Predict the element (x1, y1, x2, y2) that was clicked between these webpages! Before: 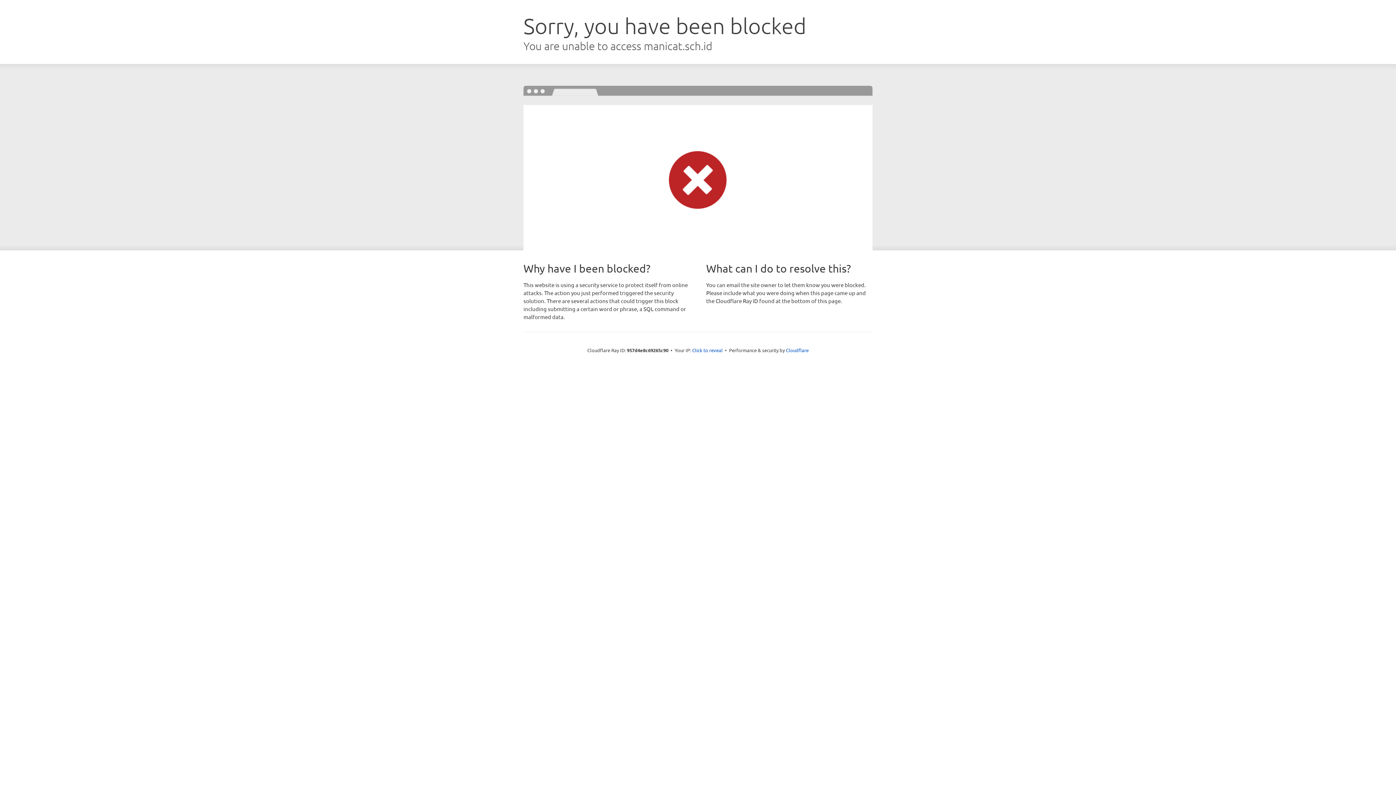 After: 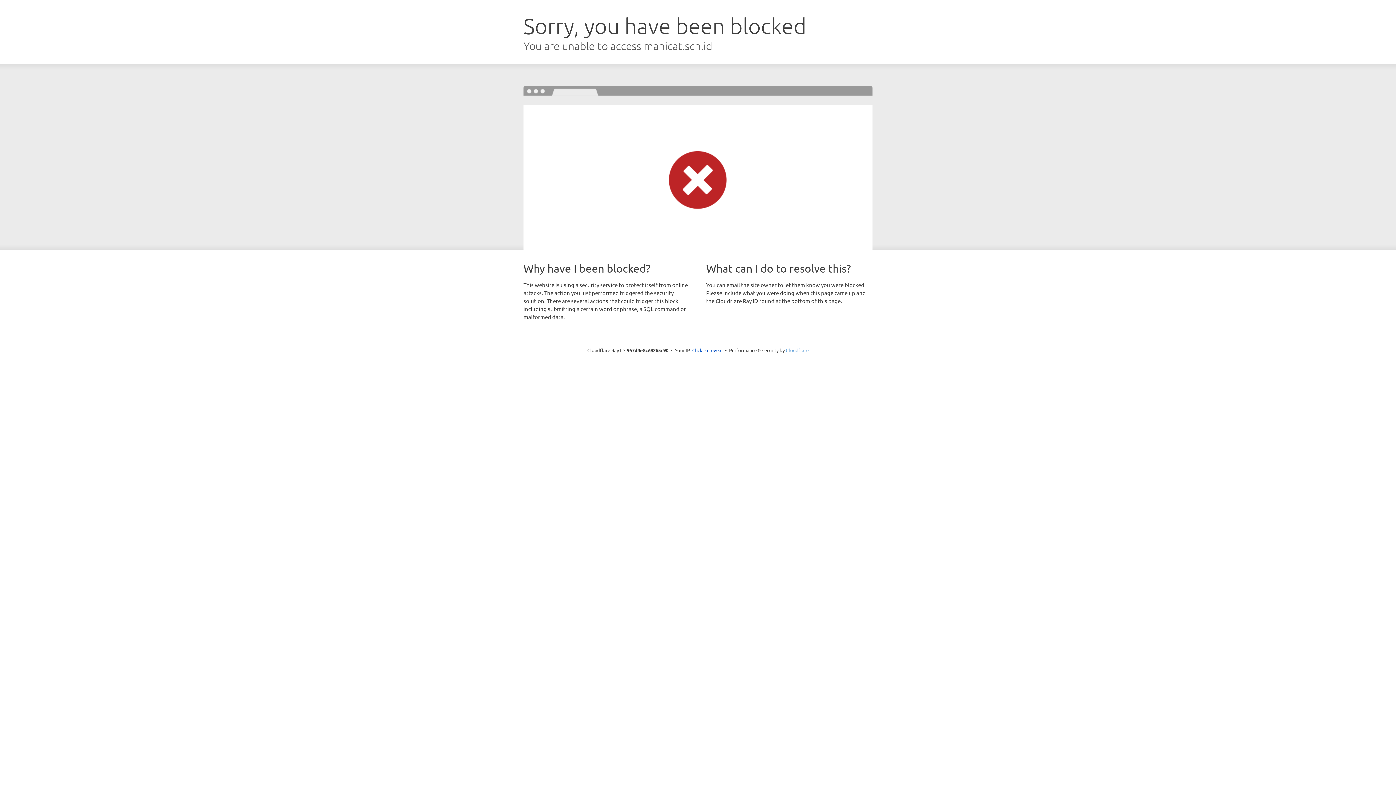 Action: bbox: (786, 347, 808, 353) label: Cloudflare